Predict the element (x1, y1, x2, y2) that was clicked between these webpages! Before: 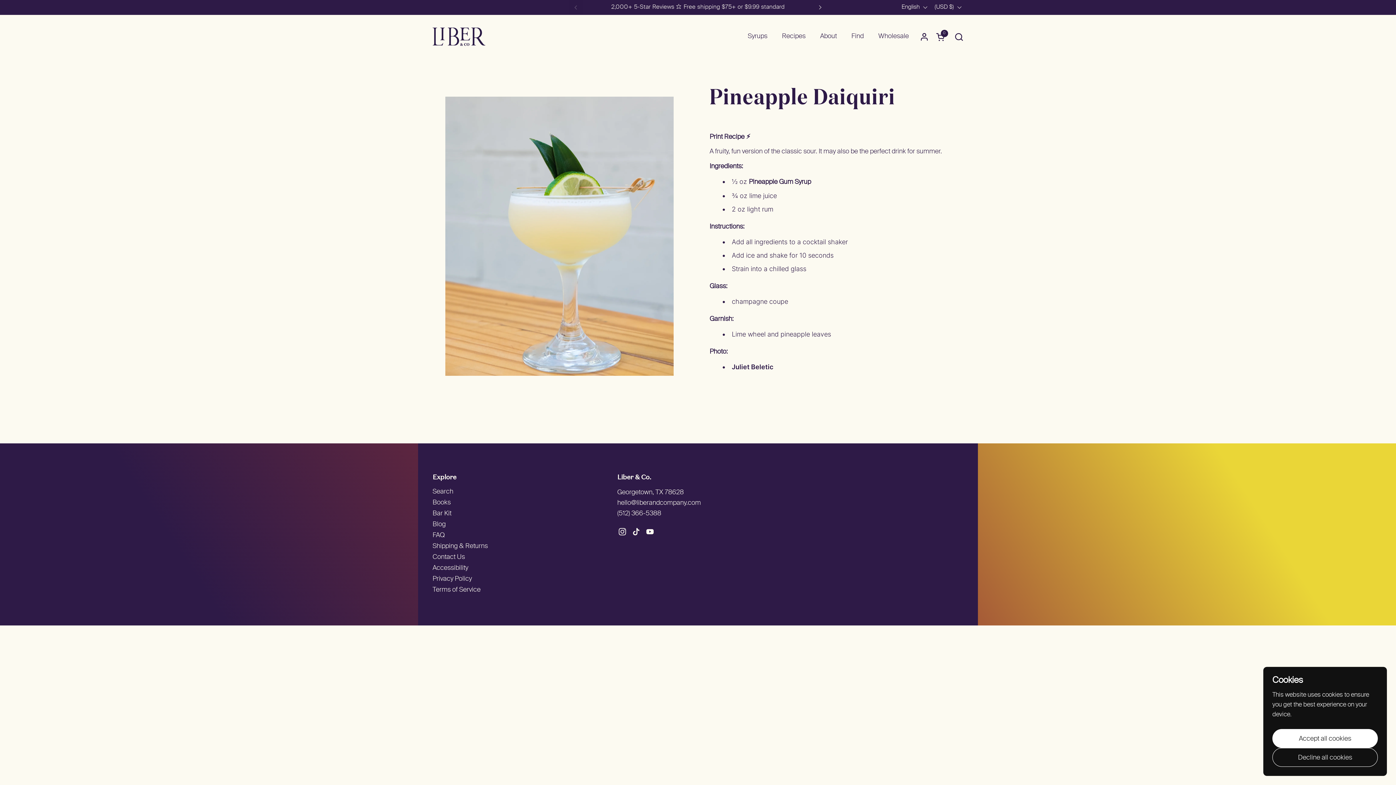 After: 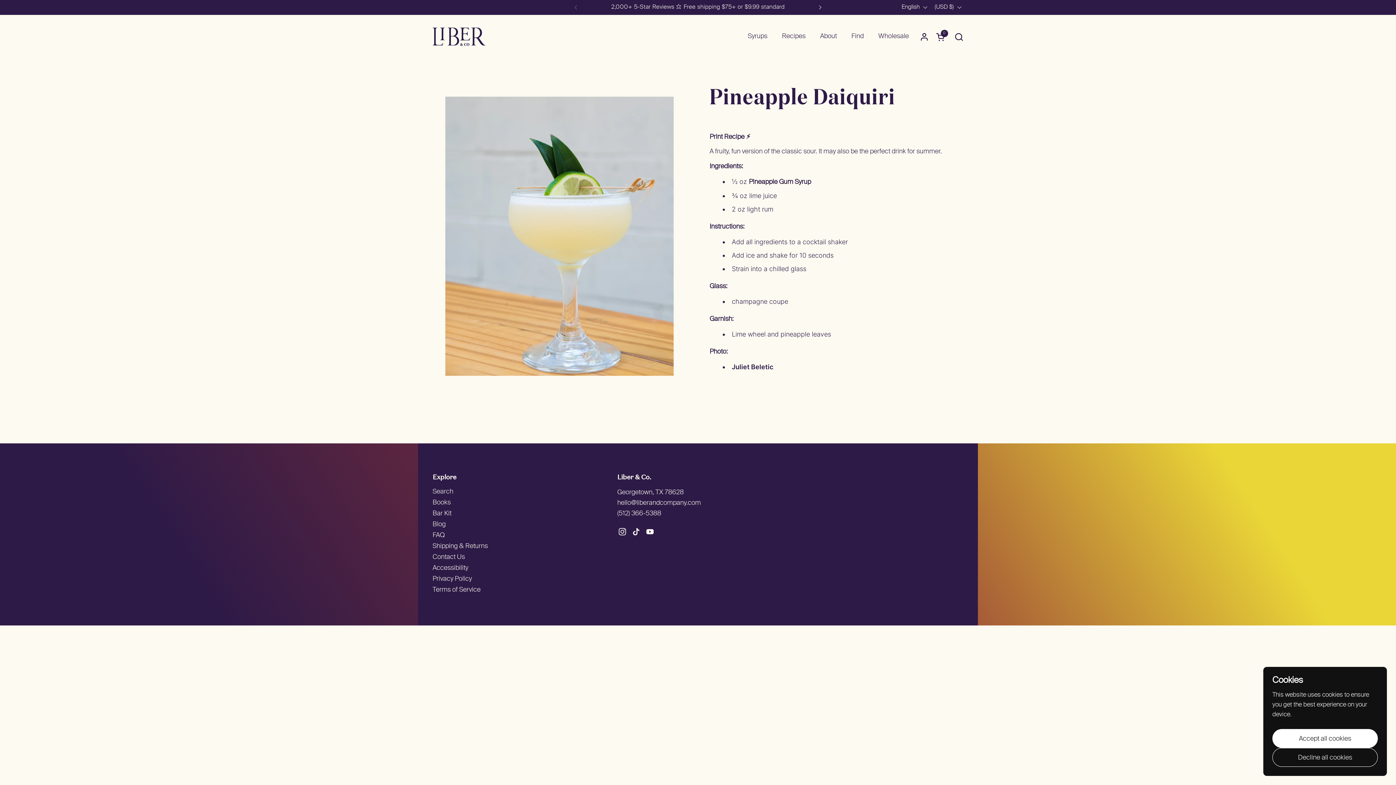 Action: bbox: (615, 524, 629, 538) label: Instagram